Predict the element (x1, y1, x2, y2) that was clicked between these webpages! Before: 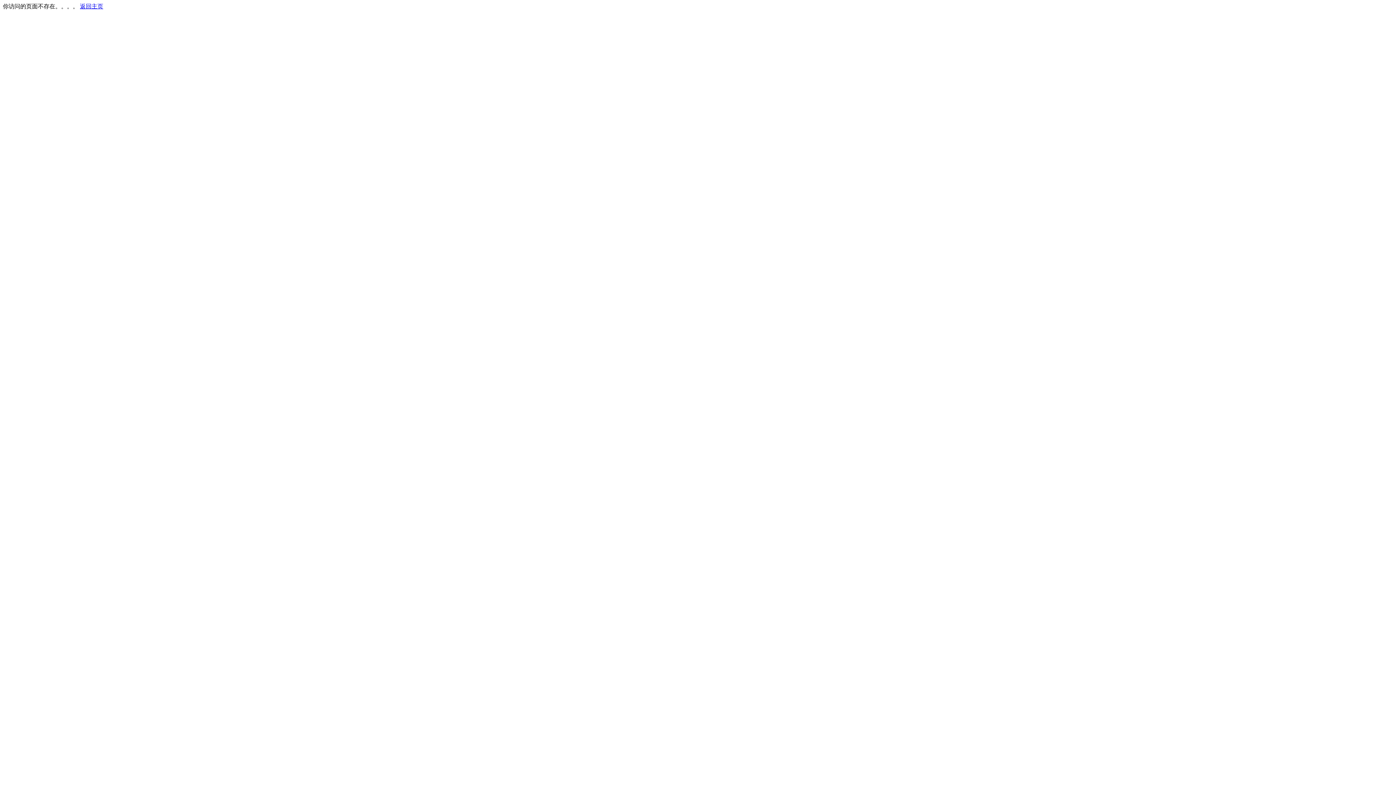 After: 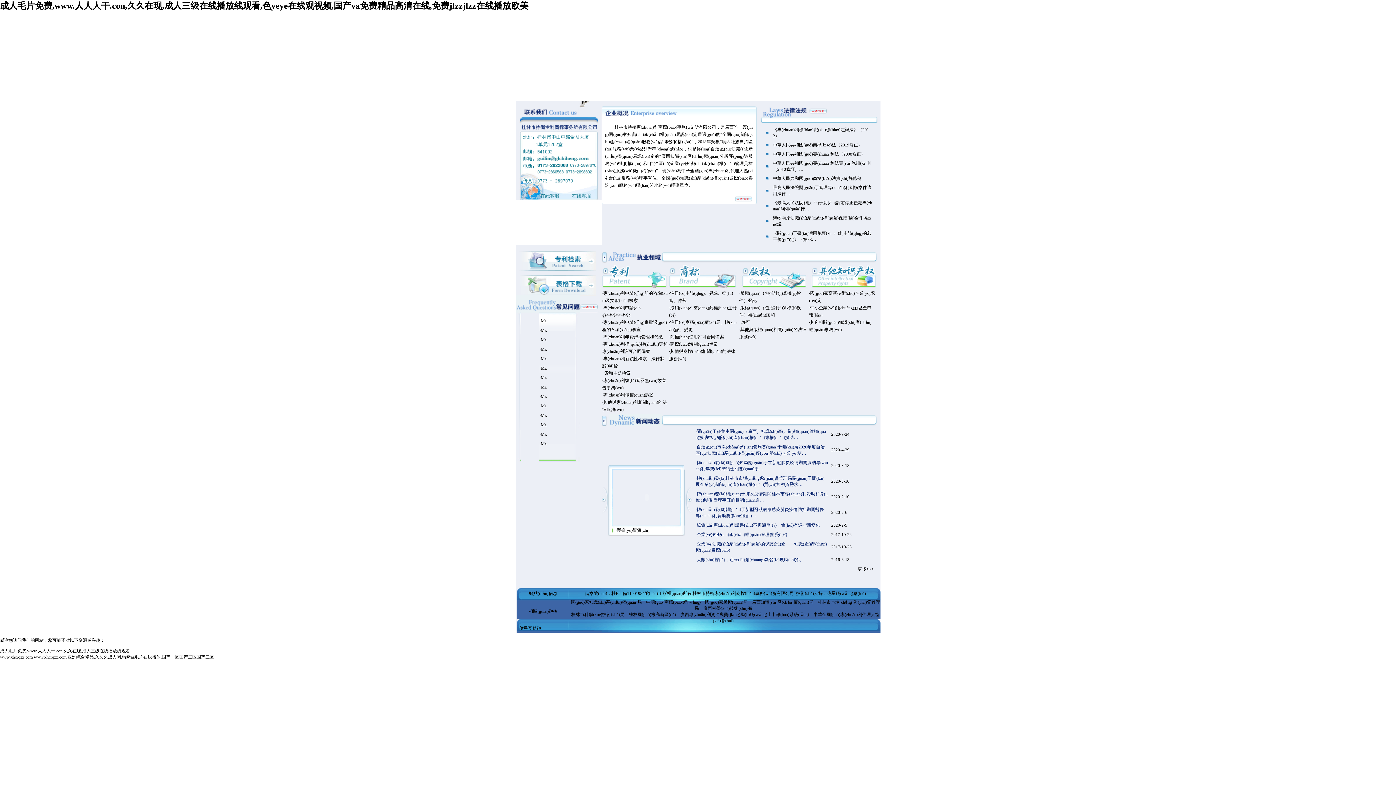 Action: bbox: (80, 3, 103, 9) label: 返回主页